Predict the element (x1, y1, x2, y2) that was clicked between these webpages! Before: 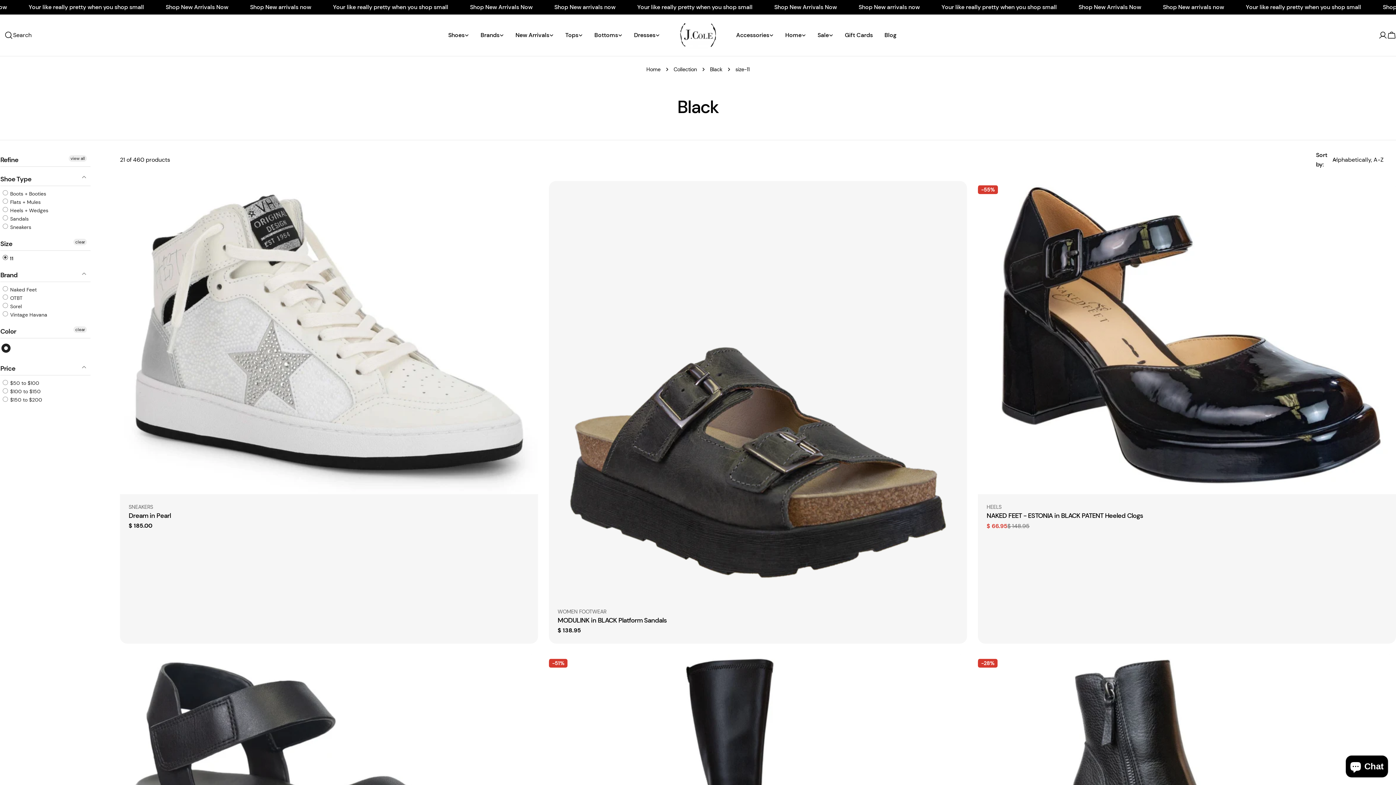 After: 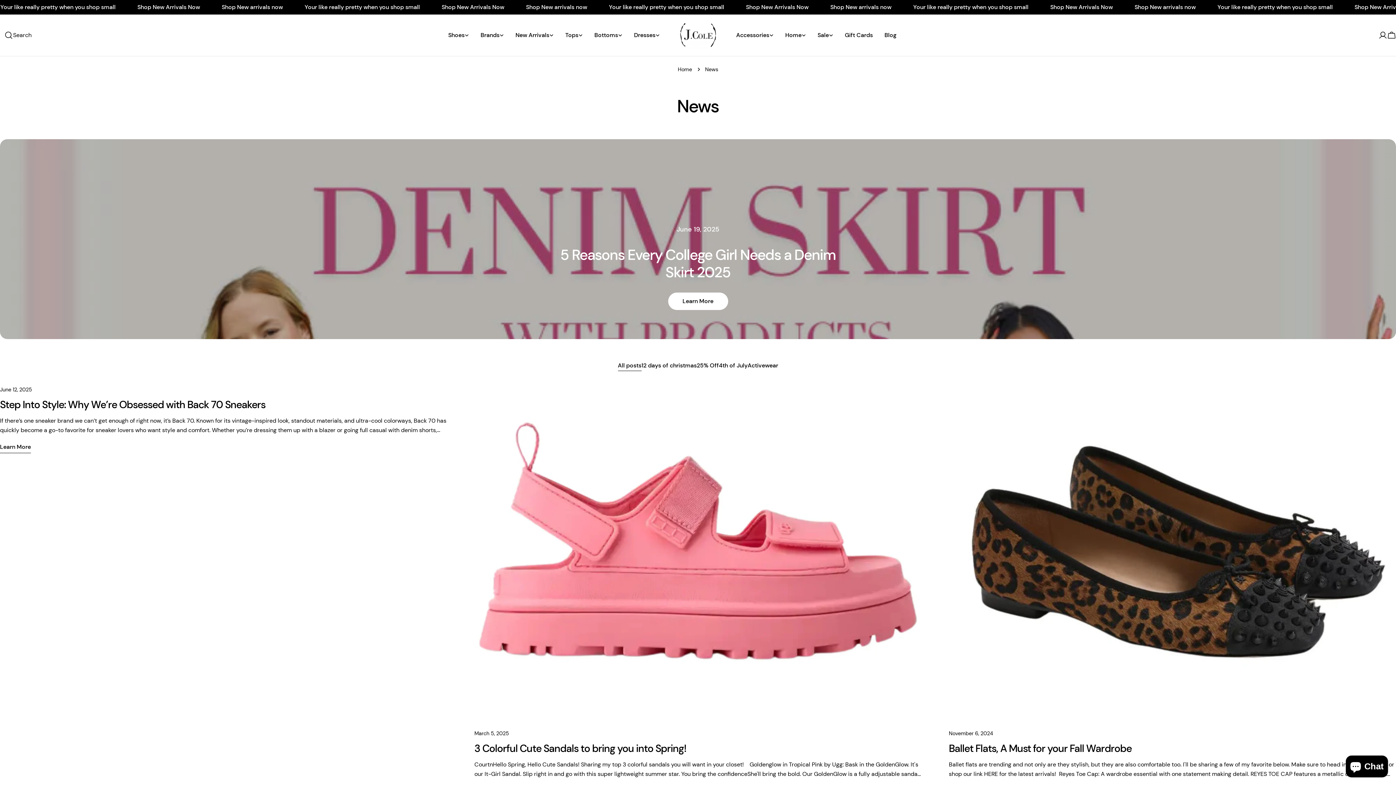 Action: label: Blog bbox: (878, 30, 902, 39)